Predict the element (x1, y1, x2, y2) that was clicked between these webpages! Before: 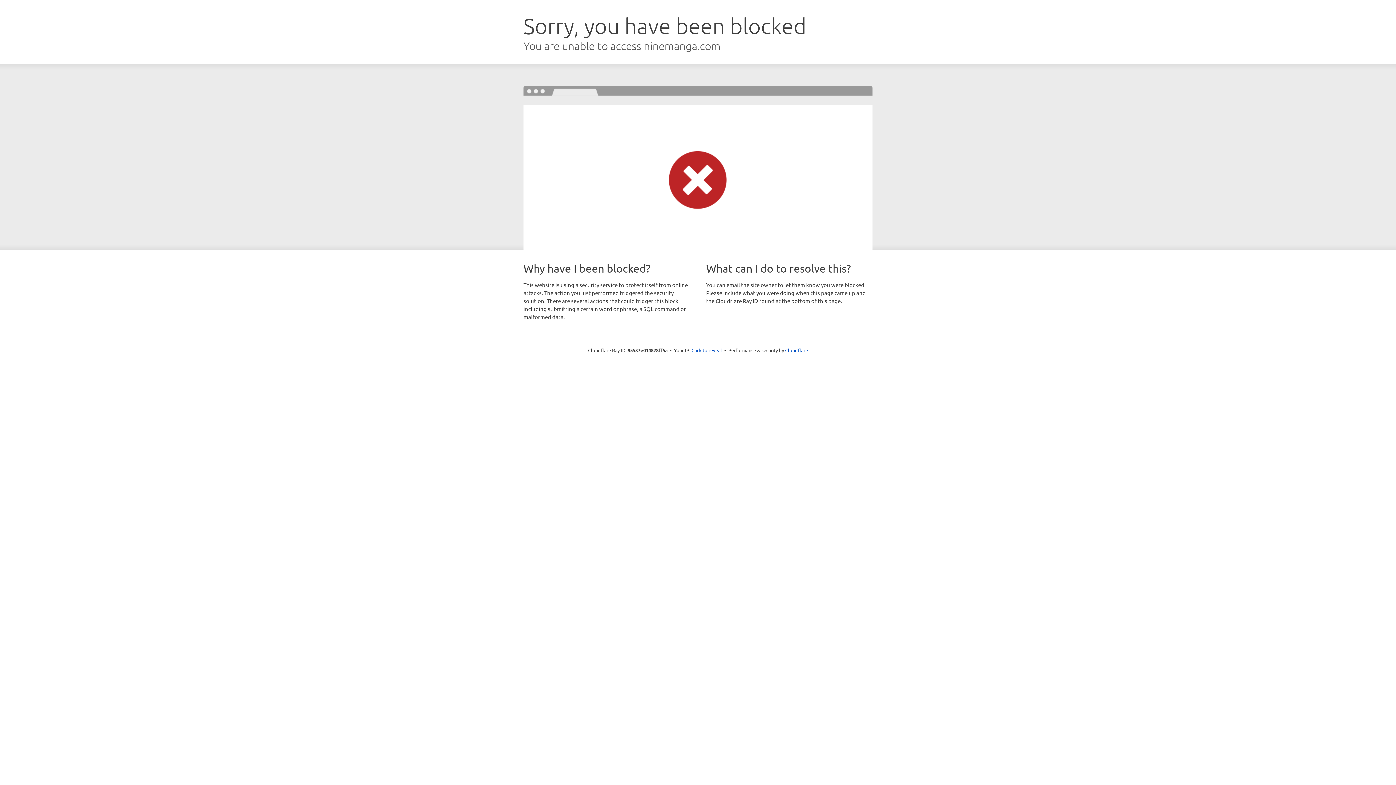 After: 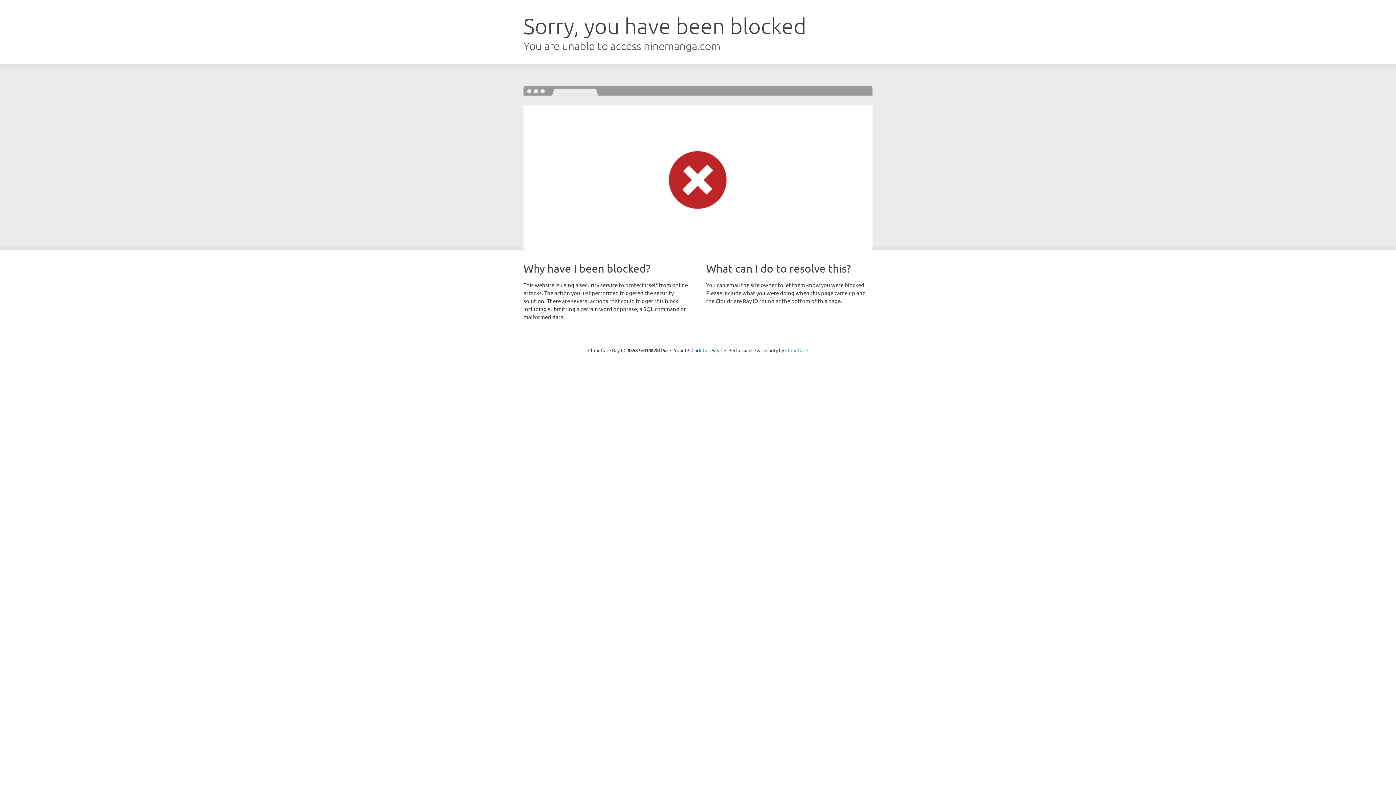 Action: bbox: (785, 347, 808, 353) label: Cloudflare